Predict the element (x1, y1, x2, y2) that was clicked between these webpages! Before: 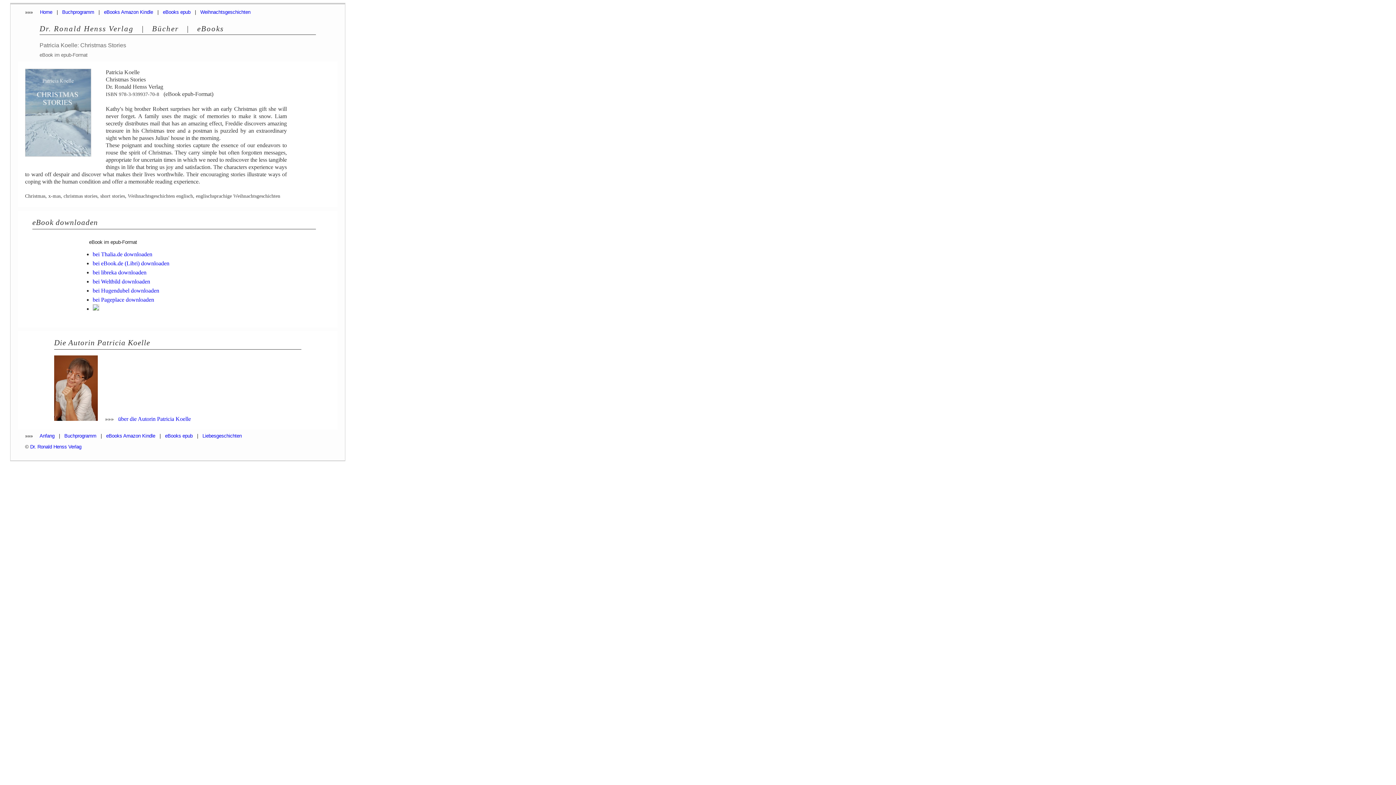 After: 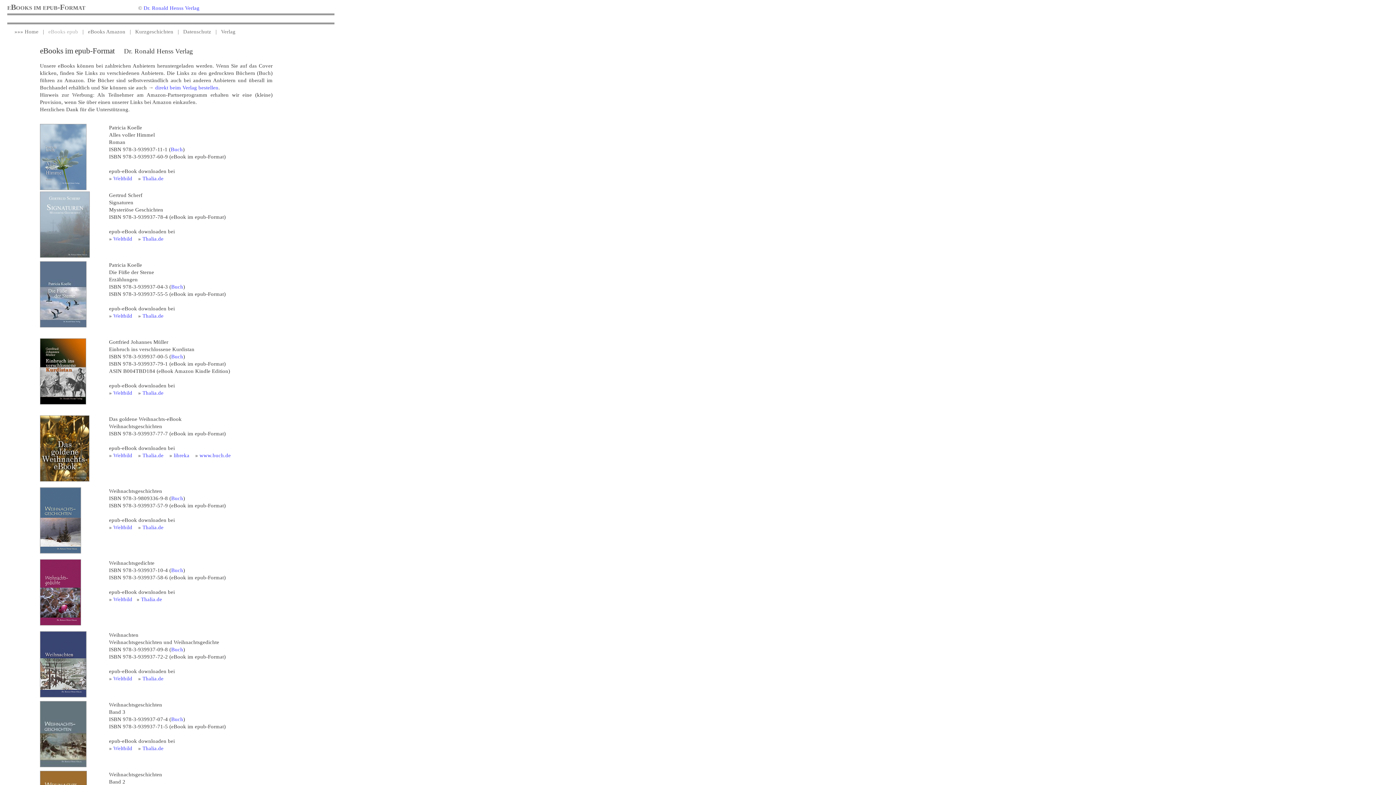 Action: label: eBooks epub bbox: (165, 433, 192, 438)